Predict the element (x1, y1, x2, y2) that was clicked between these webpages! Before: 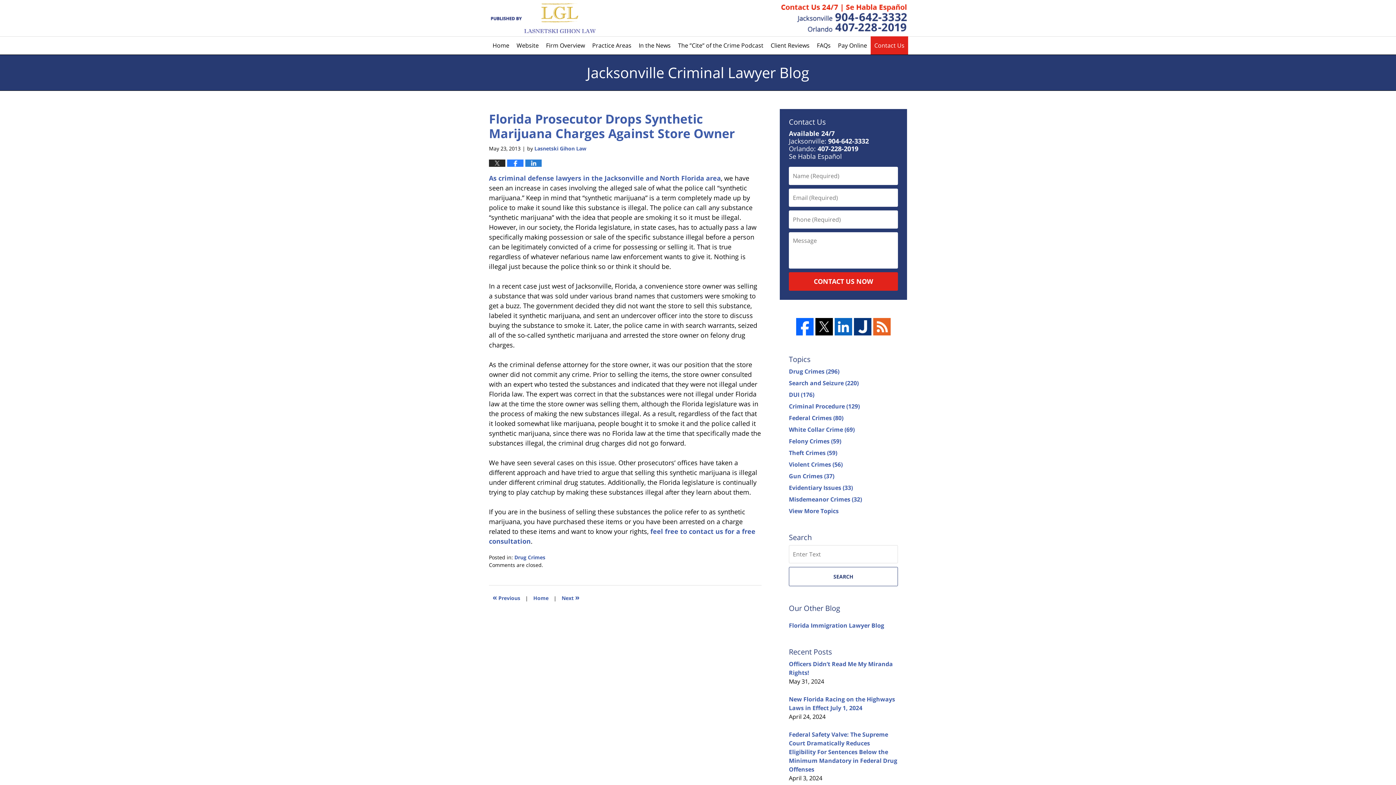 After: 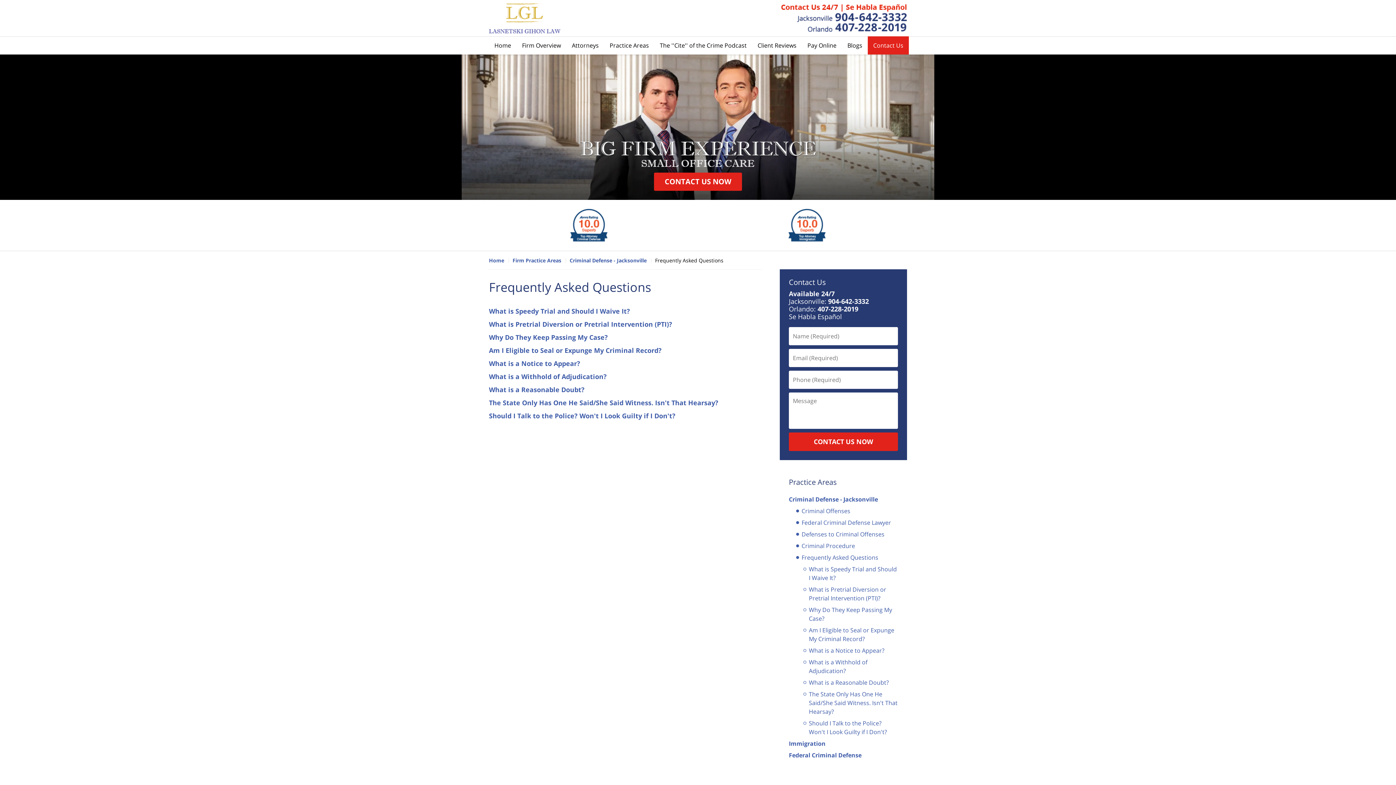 Action: bbox: (813, 36, 834, 54) label: FAQs